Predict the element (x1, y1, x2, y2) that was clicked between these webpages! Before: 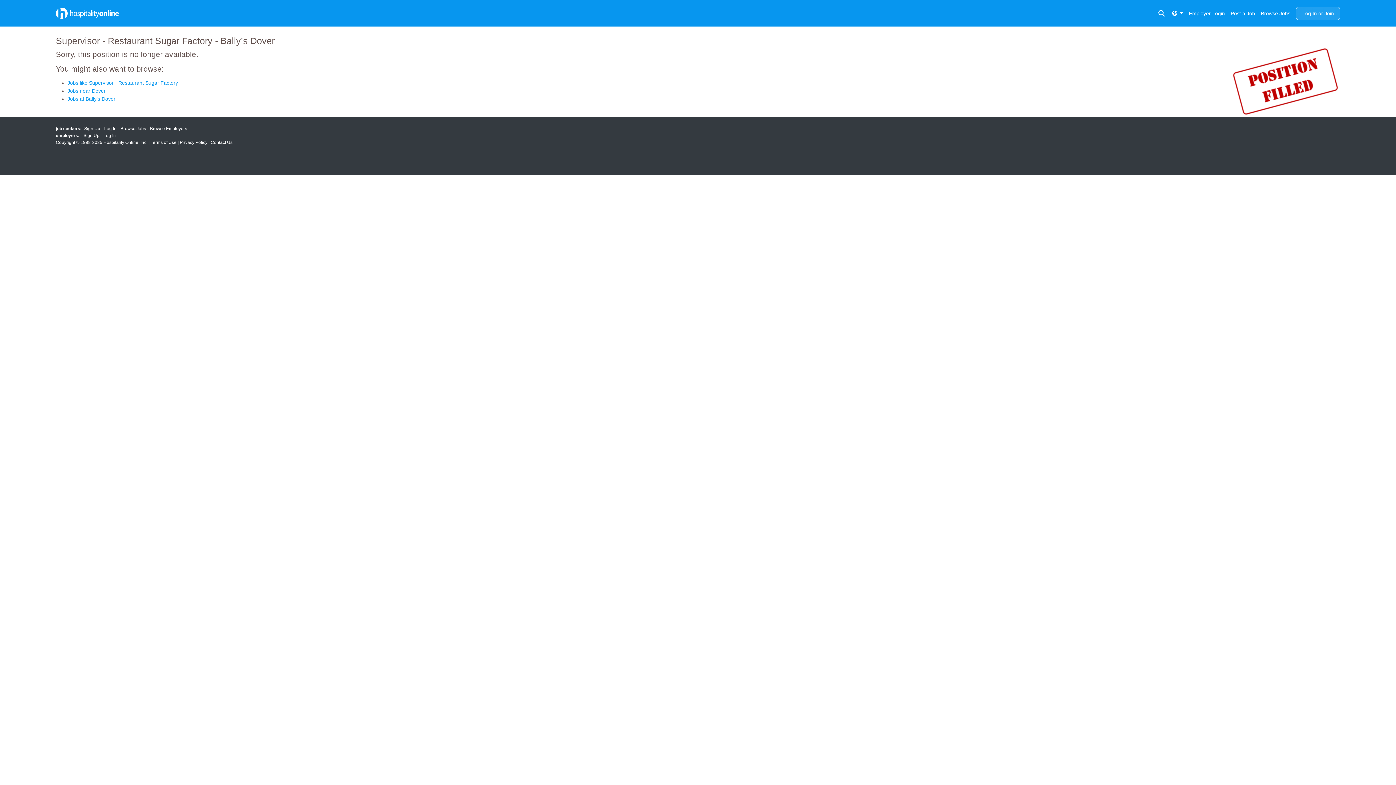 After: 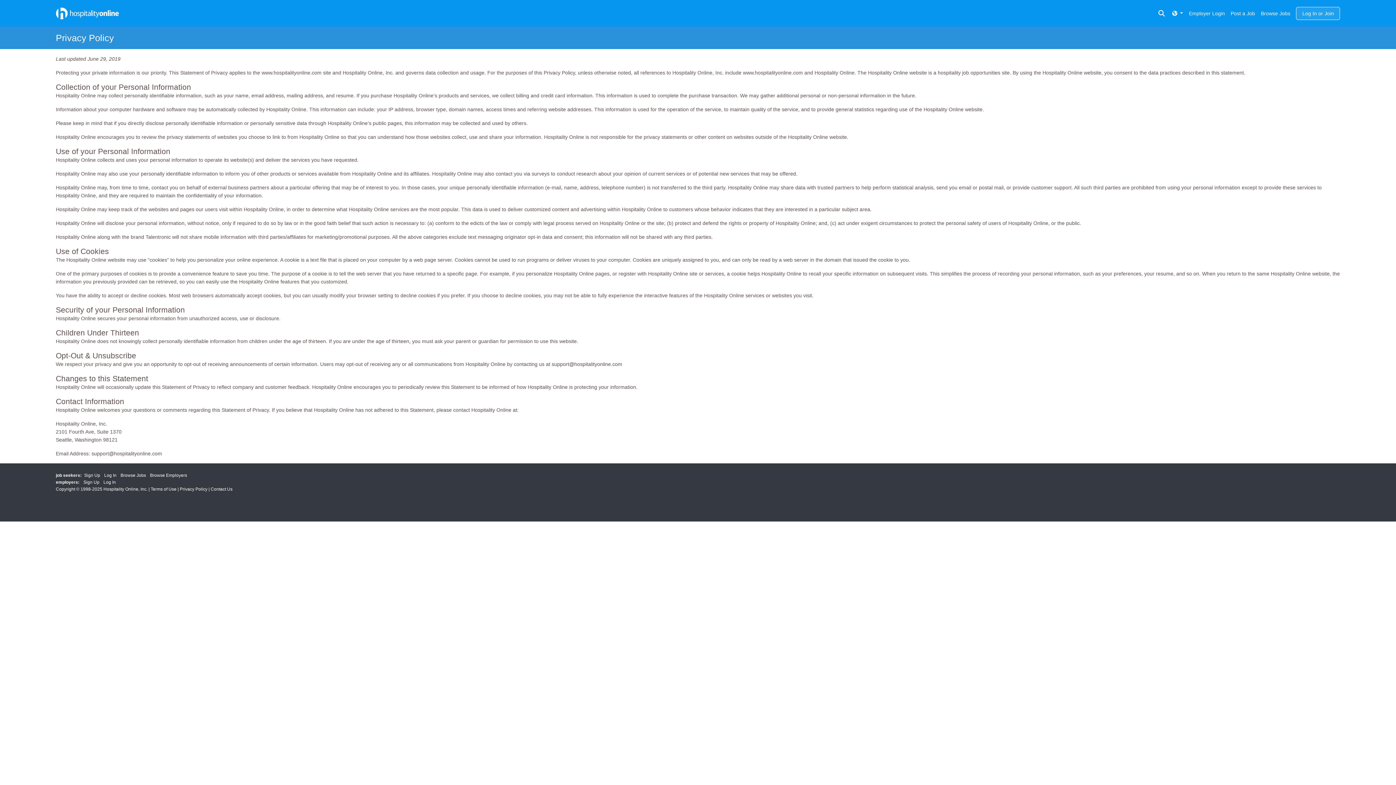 Action: label: Privacy Policy bbox: (179, 139, 207, 146)